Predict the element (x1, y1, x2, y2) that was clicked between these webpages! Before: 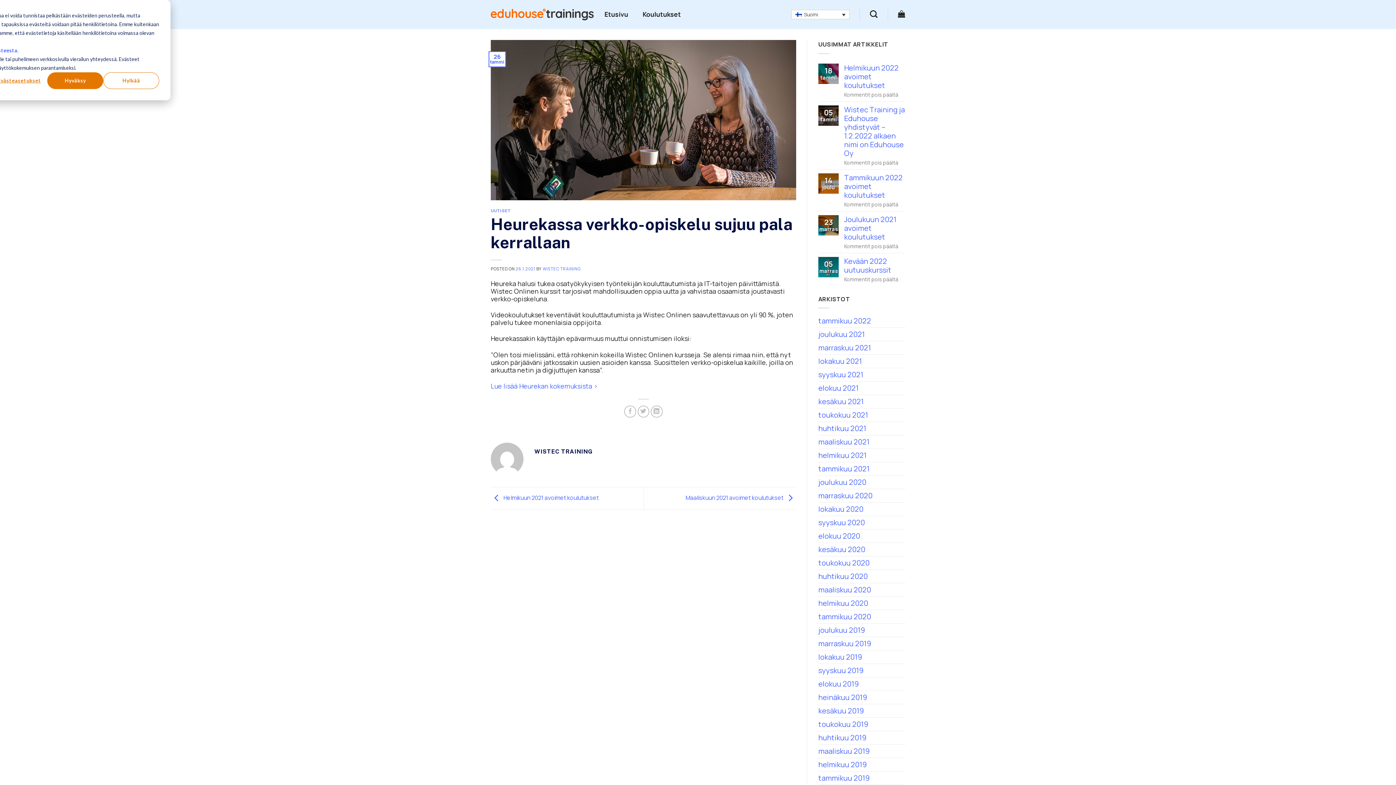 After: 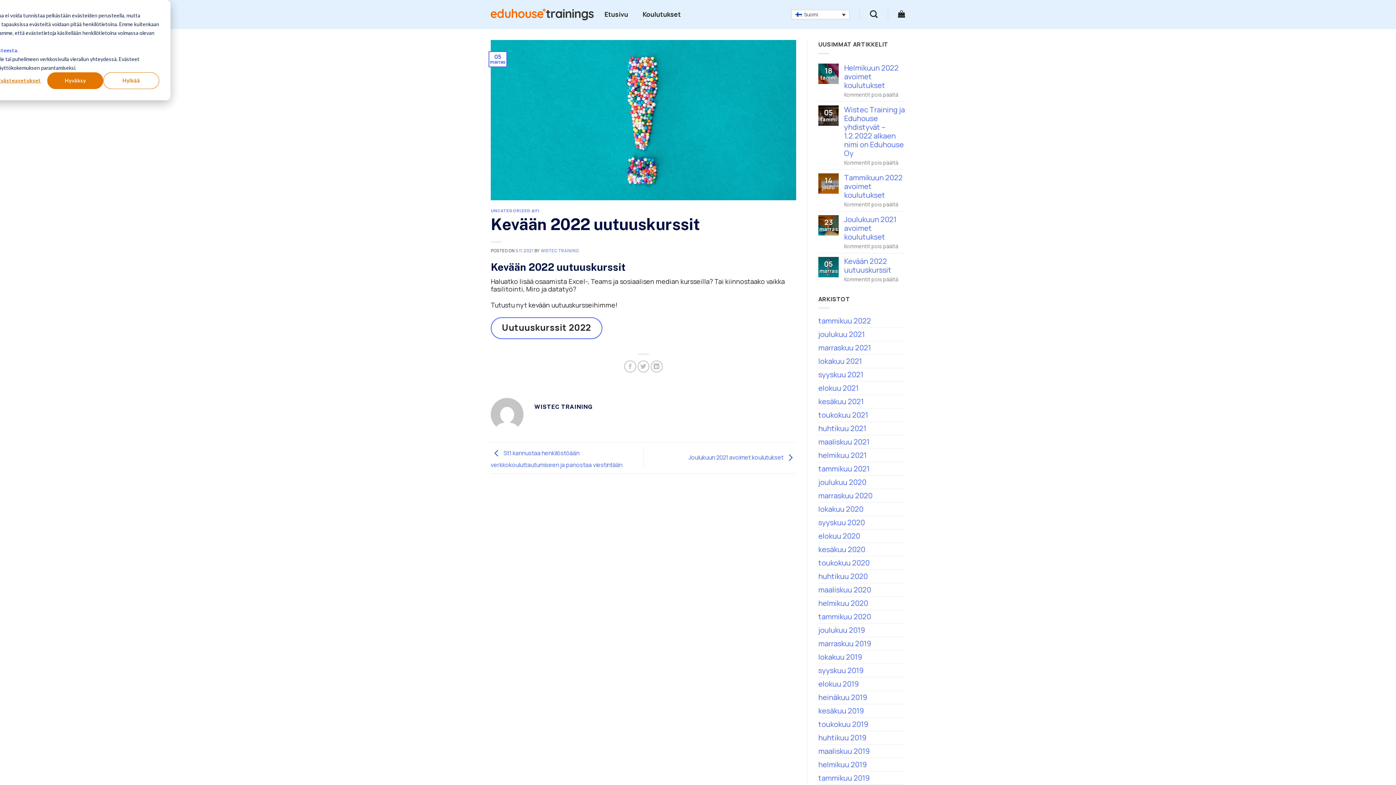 Action: label: Kevään 2022 uutuuskurssit bbox: (844, 256, 905, 274)